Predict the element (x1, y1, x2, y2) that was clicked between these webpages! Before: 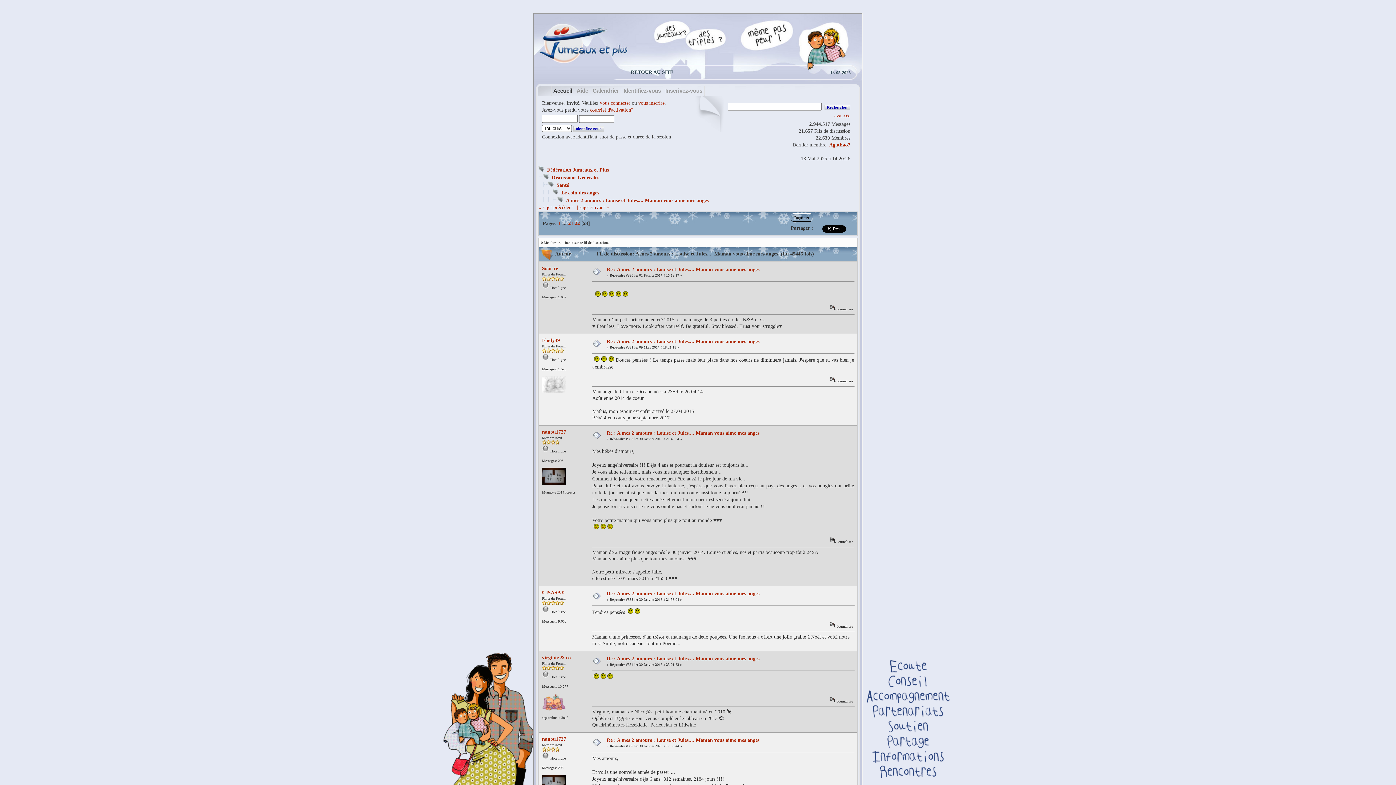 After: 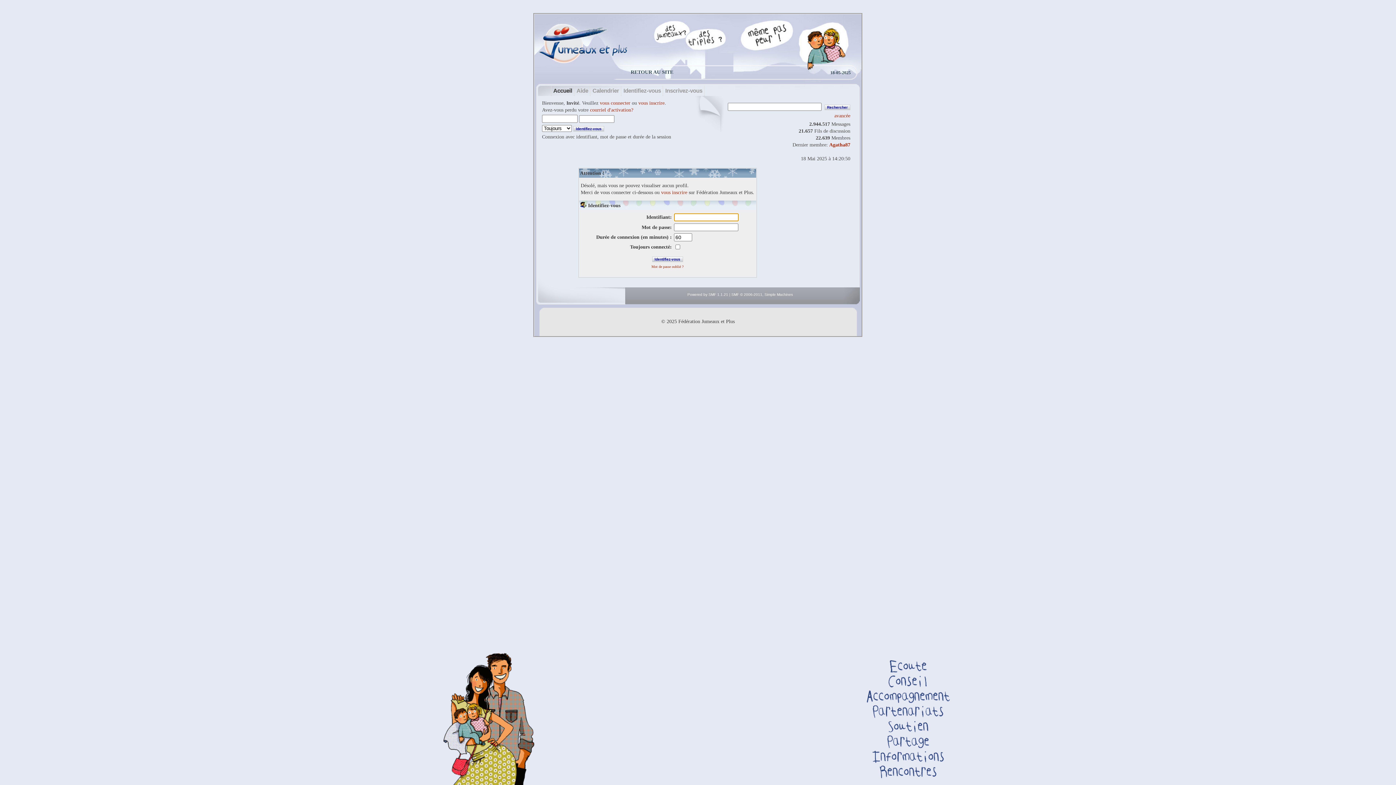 Action: bbox: (542, 265, 558, 271) label: Soorire